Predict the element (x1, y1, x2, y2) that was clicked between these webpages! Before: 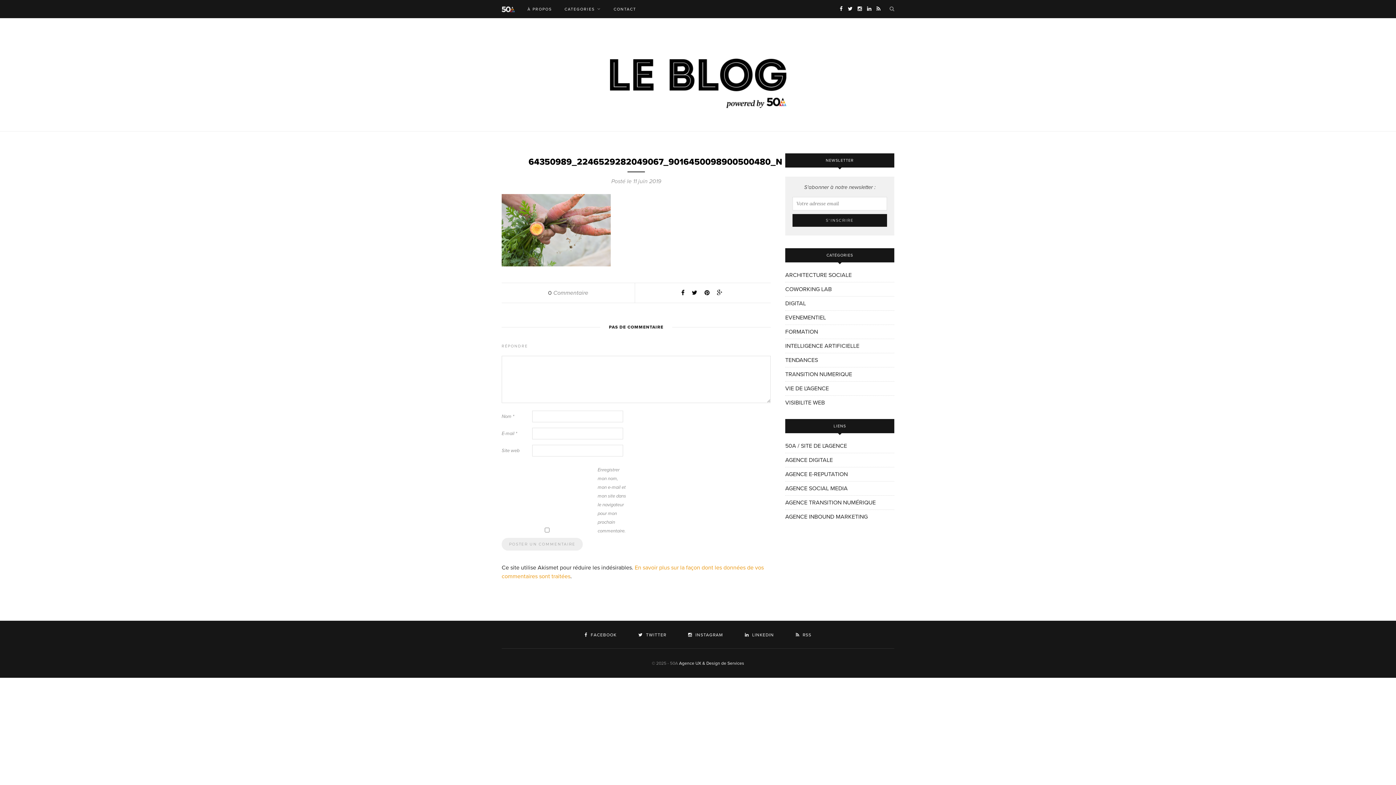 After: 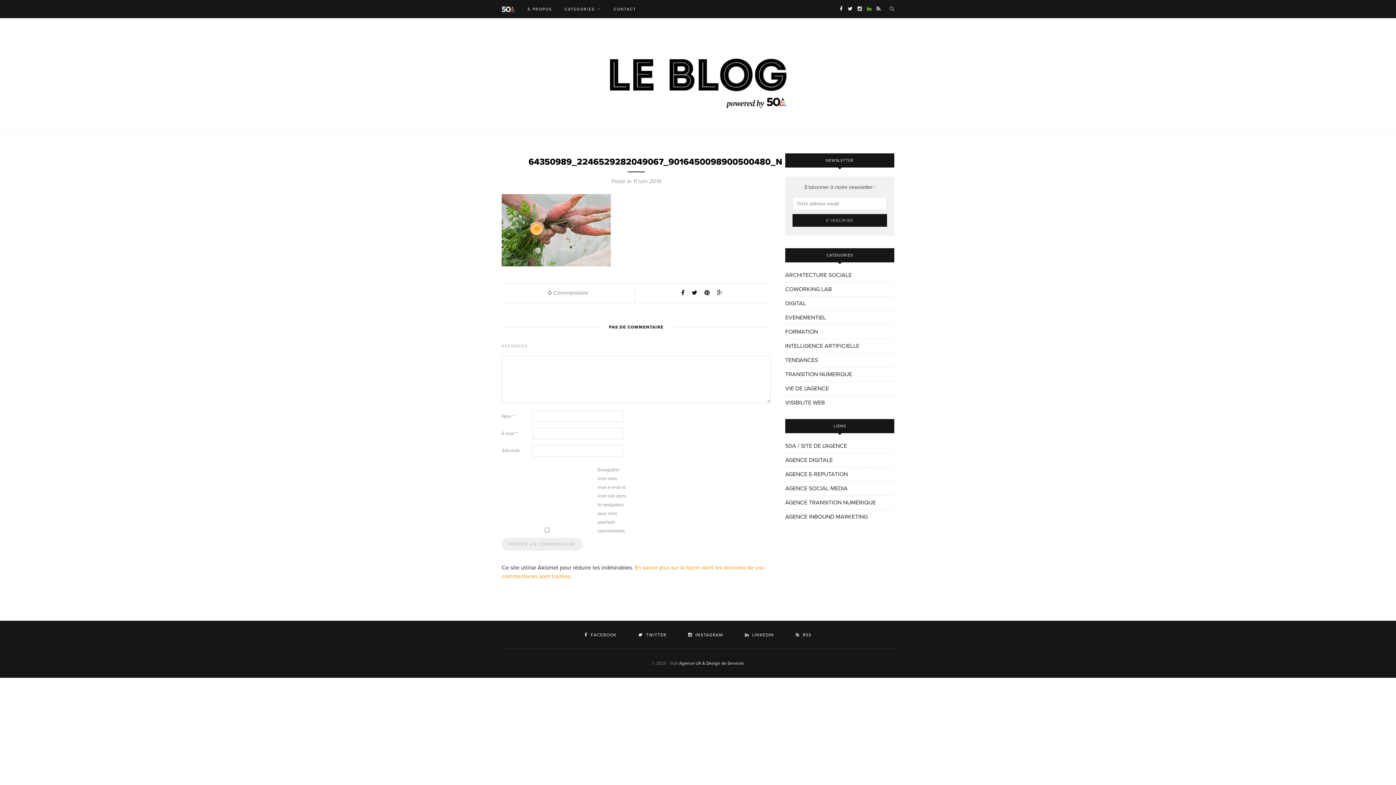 Action: bbox: (867, 0, 871, 18)